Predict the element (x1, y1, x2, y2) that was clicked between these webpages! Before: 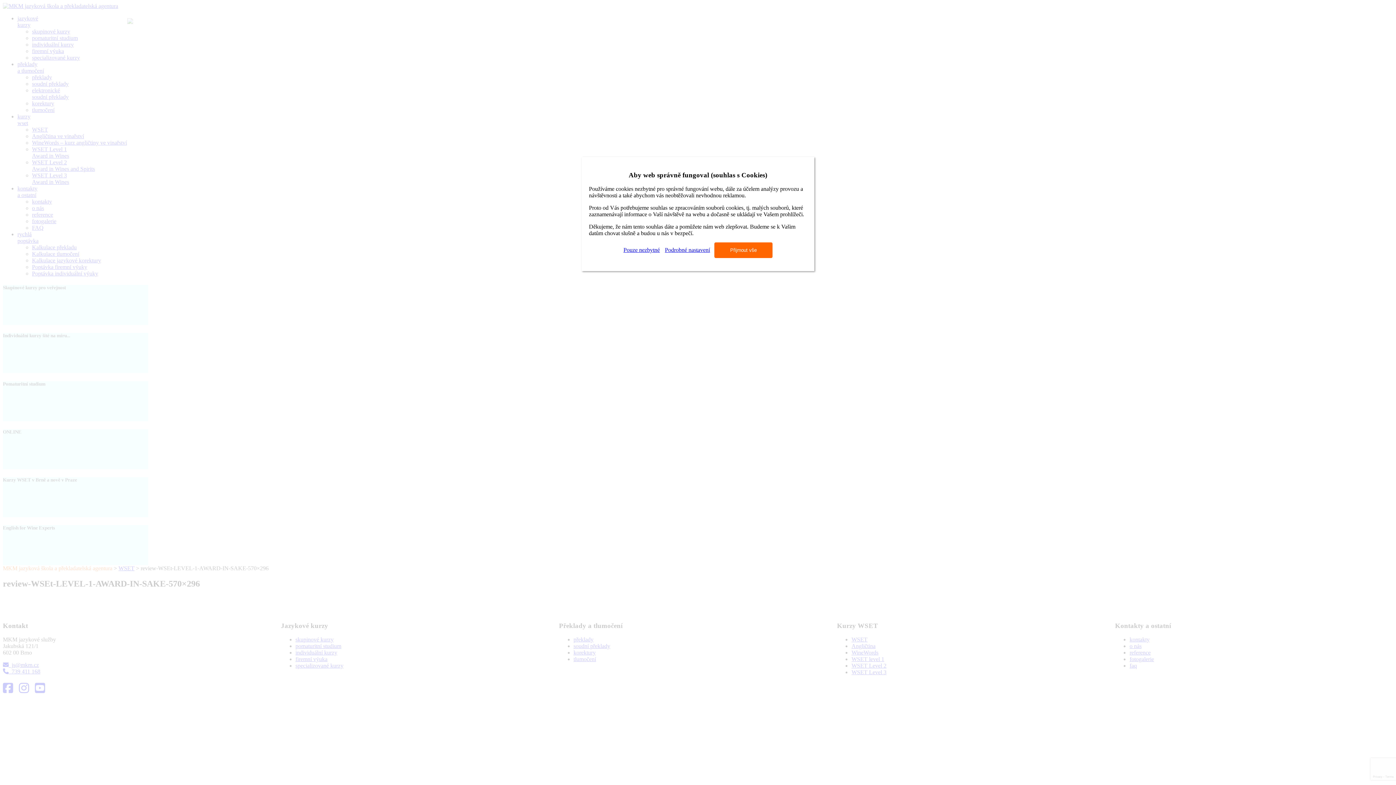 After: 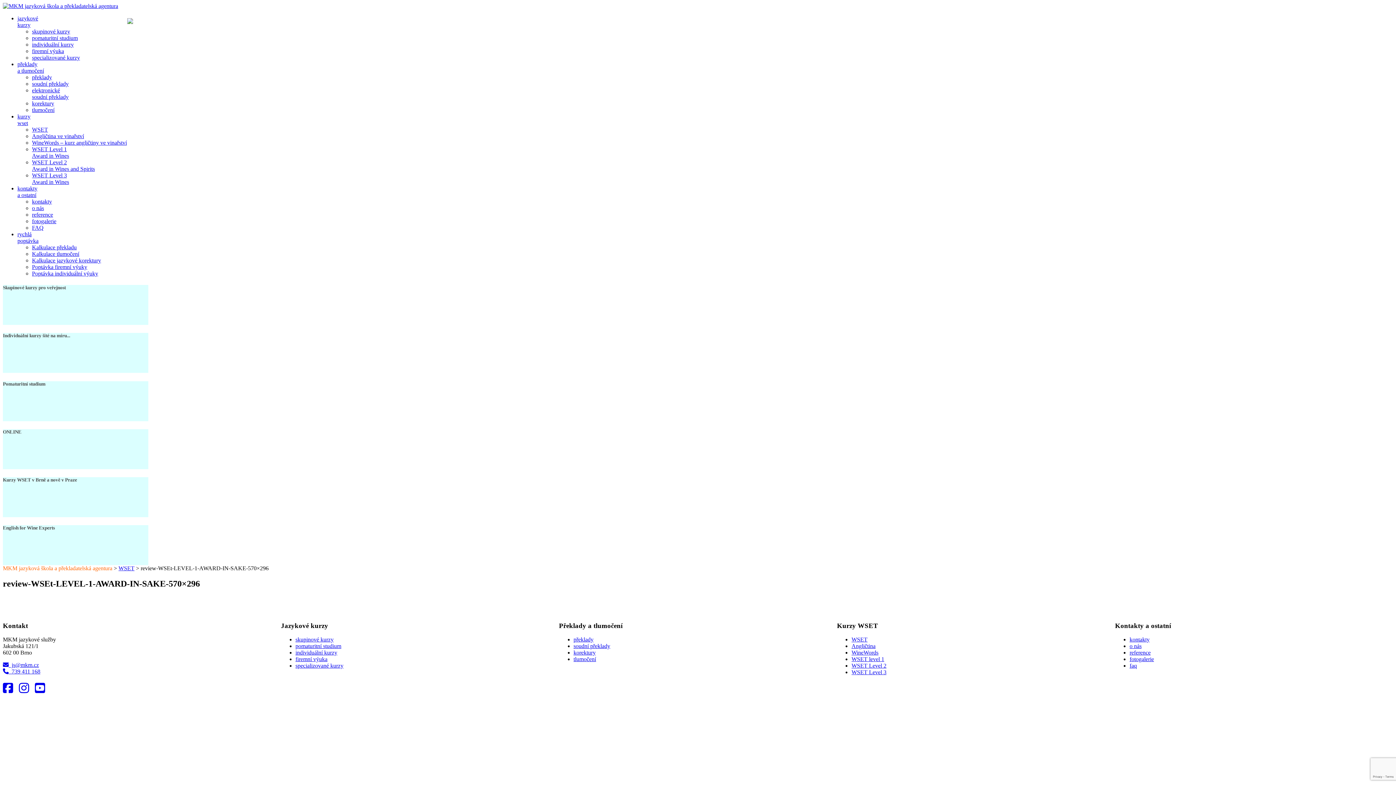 Action: bbox: (623, 247, 660, 253) label: Pouze nezbytné